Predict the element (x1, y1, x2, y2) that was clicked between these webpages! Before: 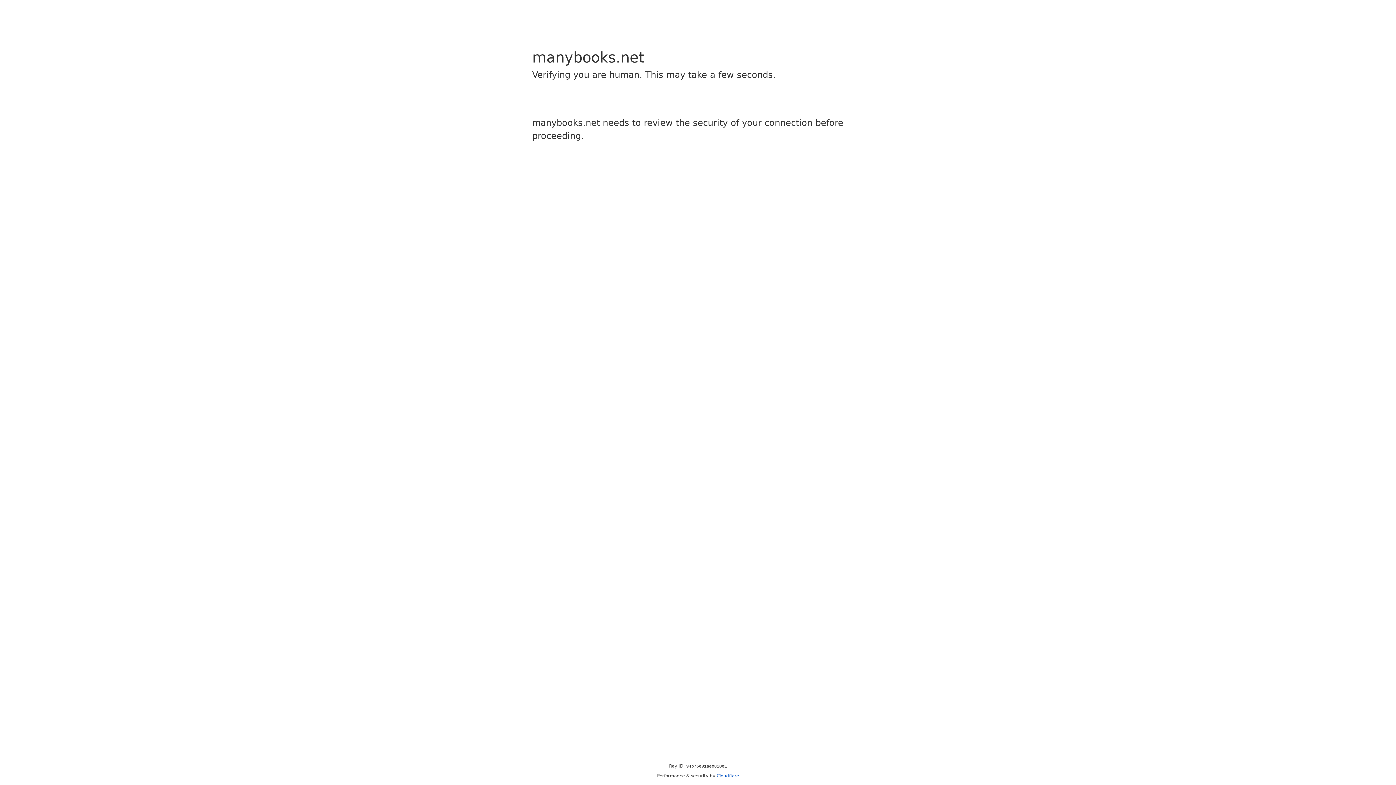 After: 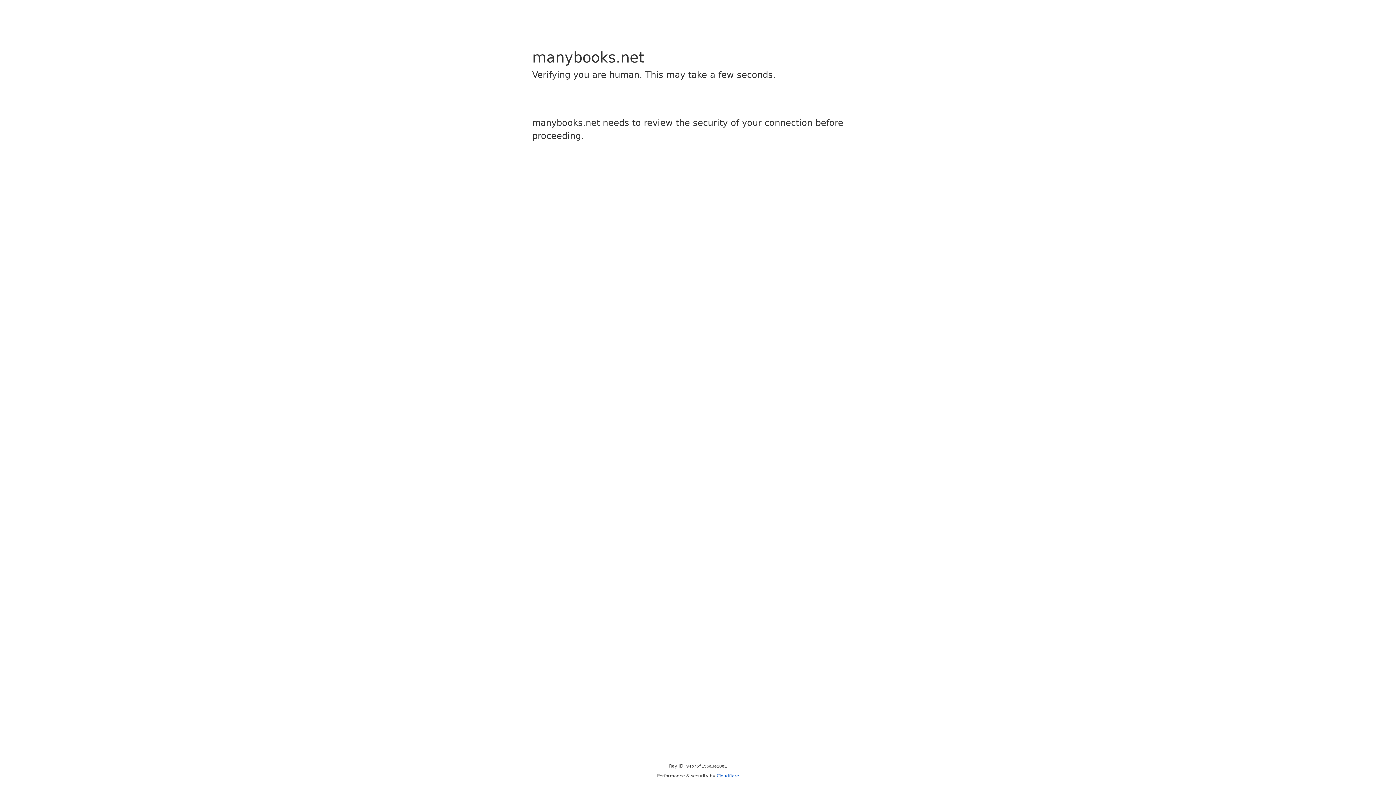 Action: bbox: (716, 773, 739, 778) label: Cloudflare